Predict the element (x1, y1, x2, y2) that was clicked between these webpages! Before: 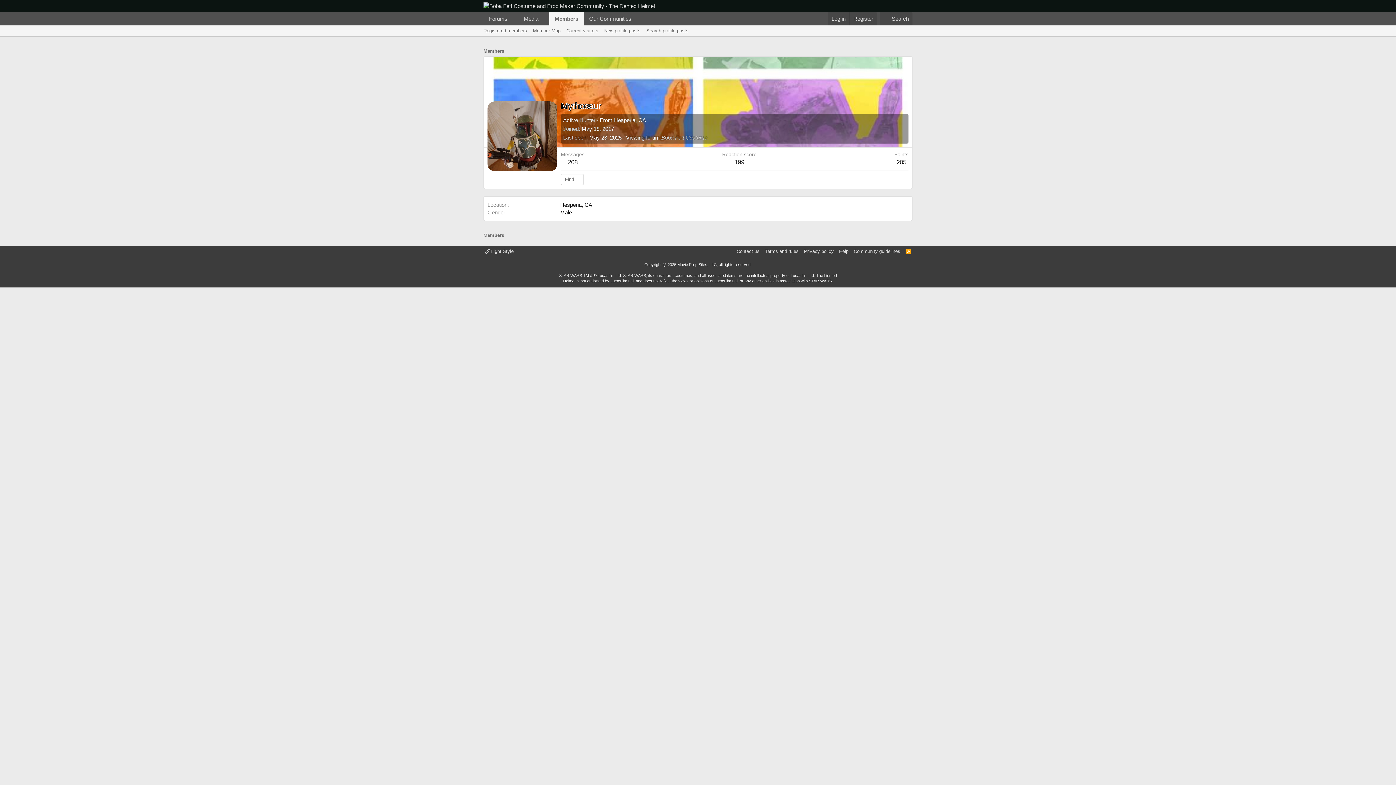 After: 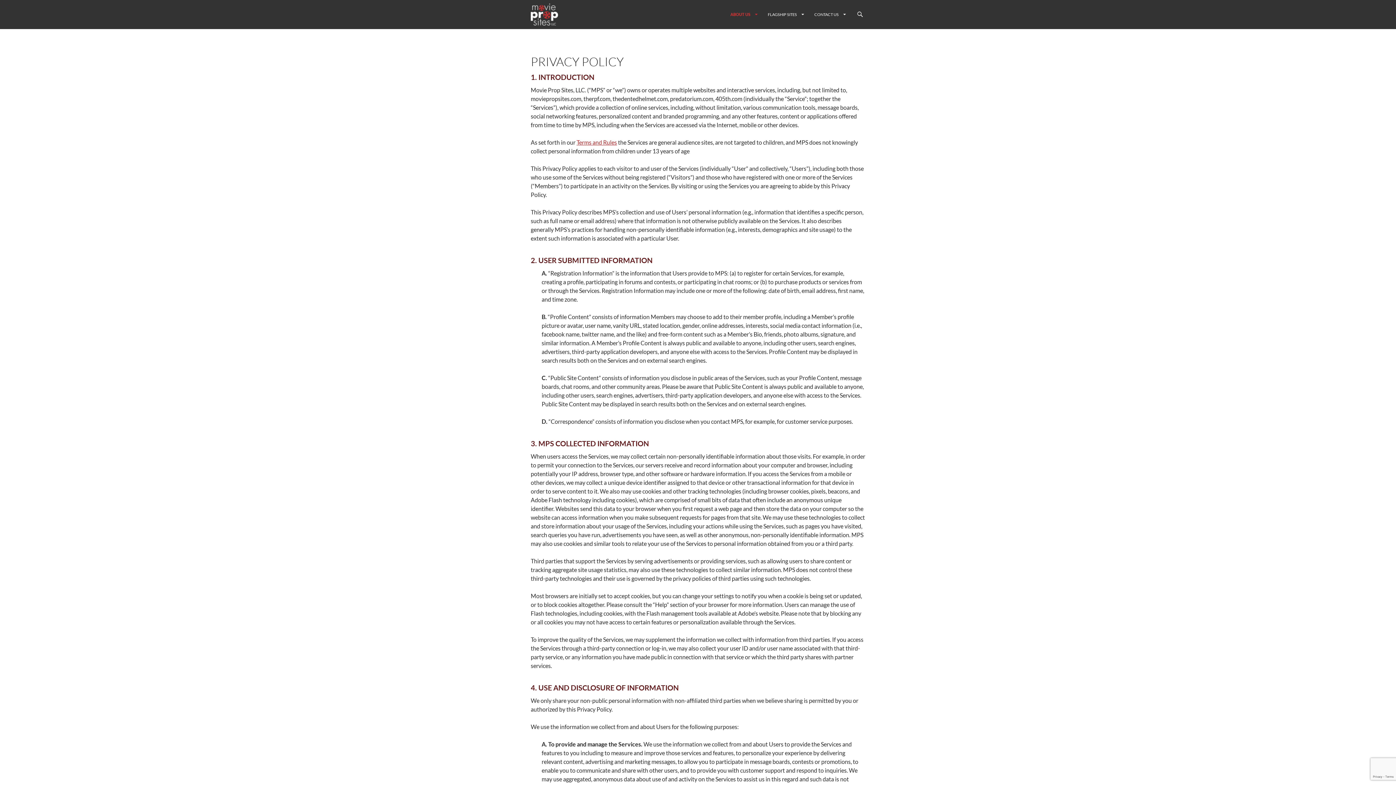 Action: label: Privacy policy bbox: (802, 248, 835, 254)